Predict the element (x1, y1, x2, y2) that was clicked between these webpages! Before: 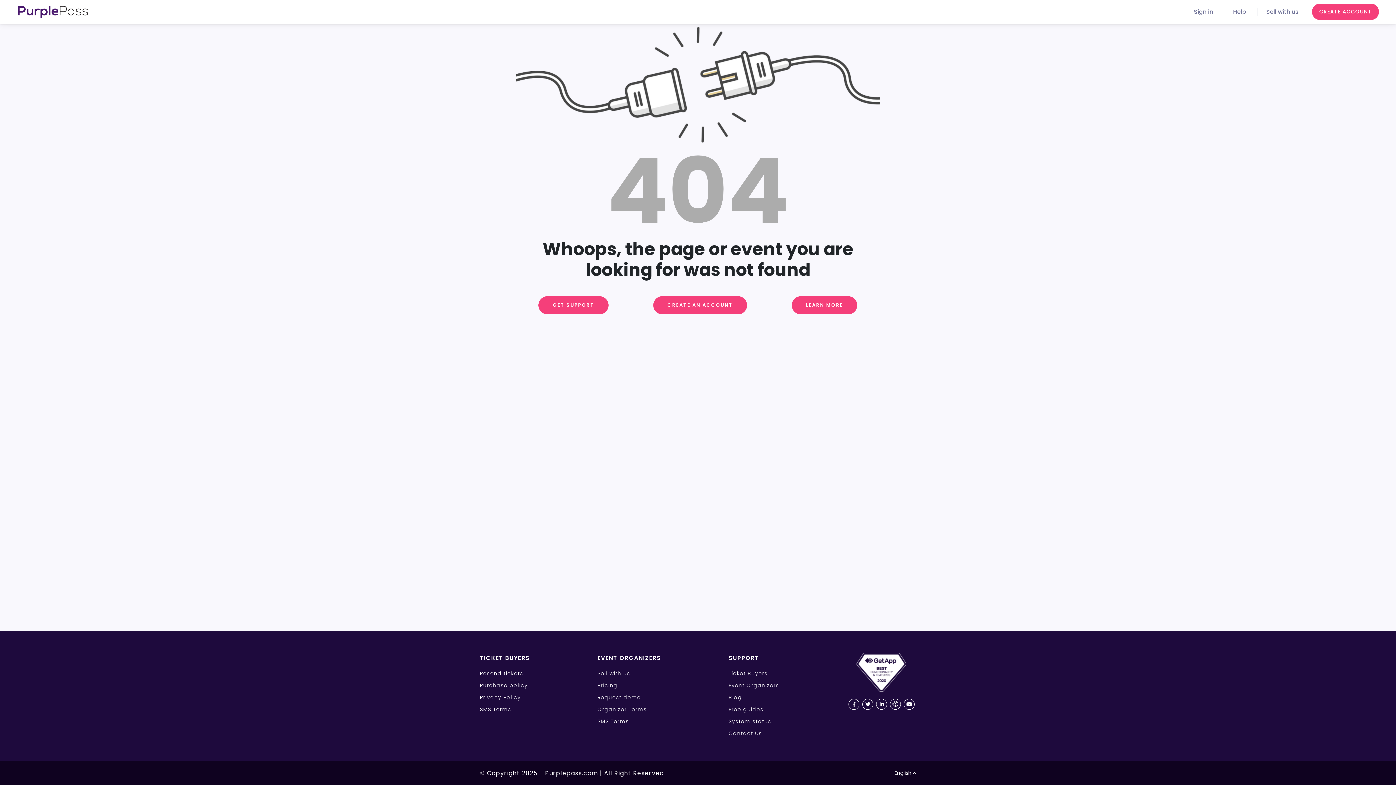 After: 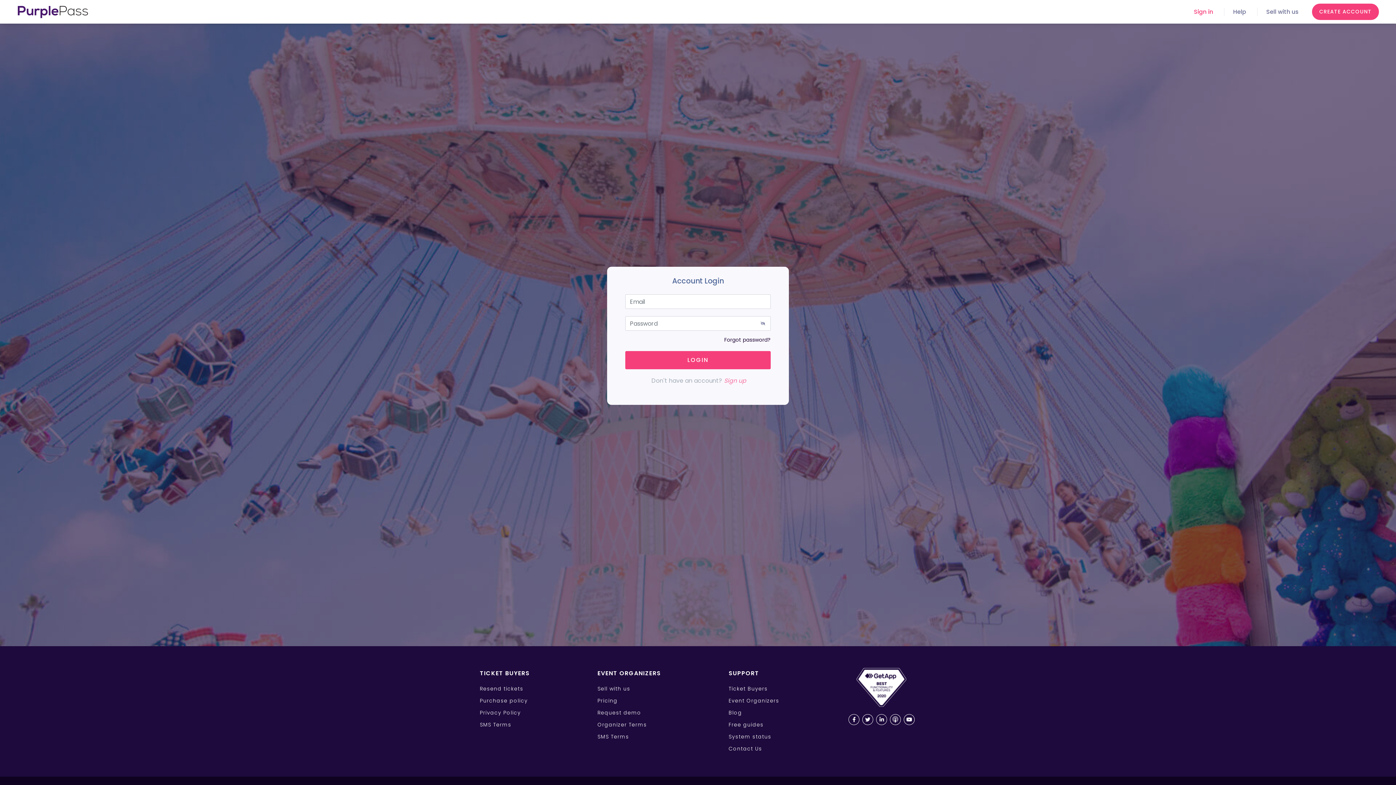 Action: label: Sign in bbox: (1194, 7, 1213, 16)